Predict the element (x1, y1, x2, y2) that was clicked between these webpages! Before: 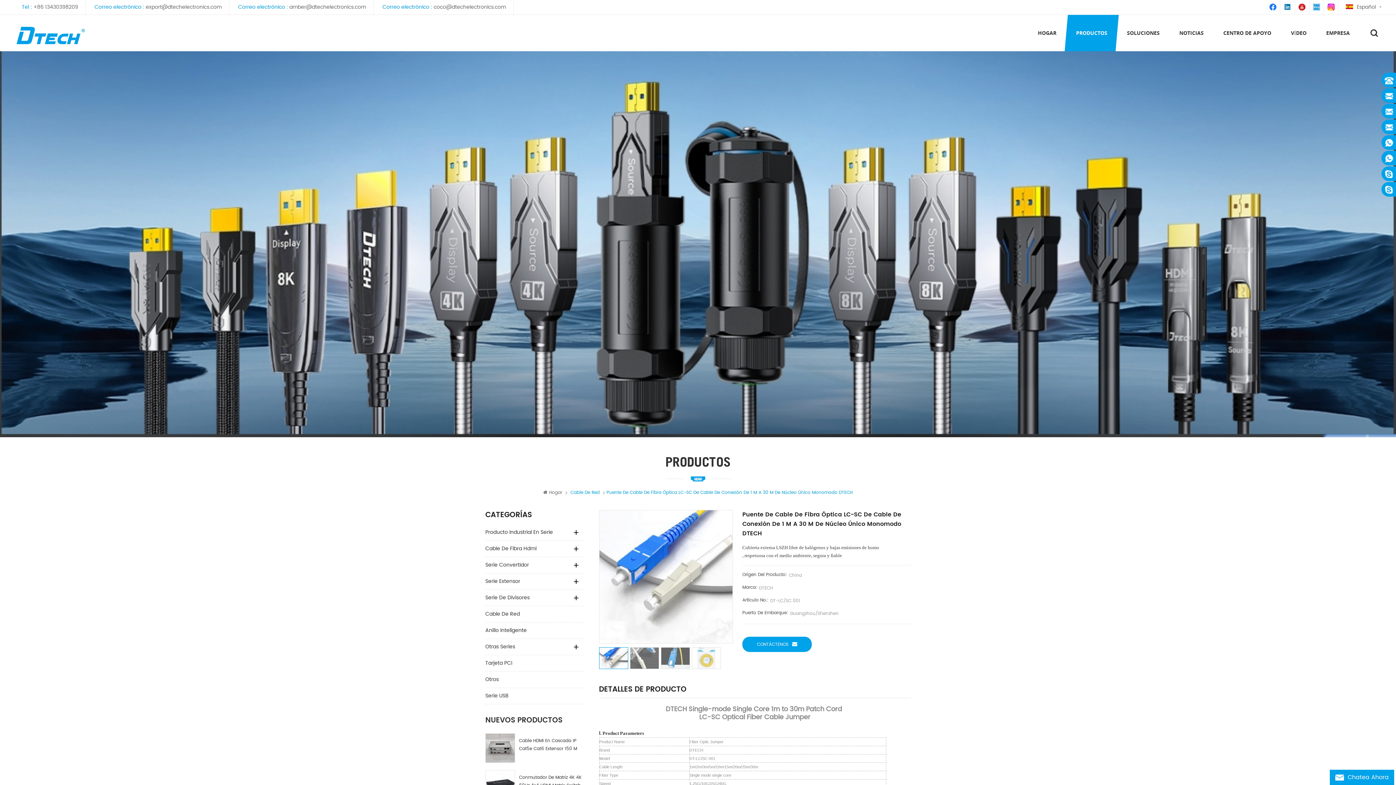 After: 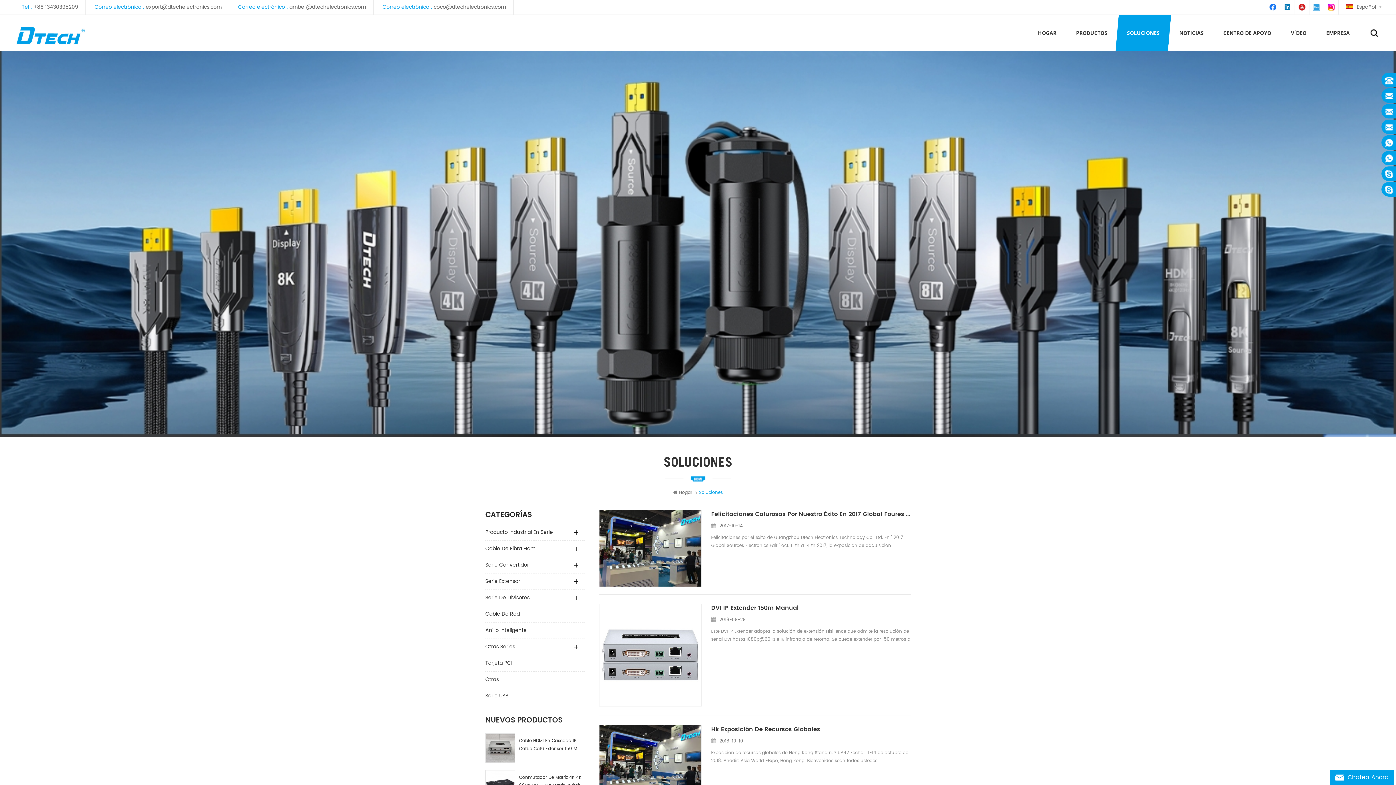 Action: label: SOLUCIONES bbox: (1117, 14, 1169, 51)